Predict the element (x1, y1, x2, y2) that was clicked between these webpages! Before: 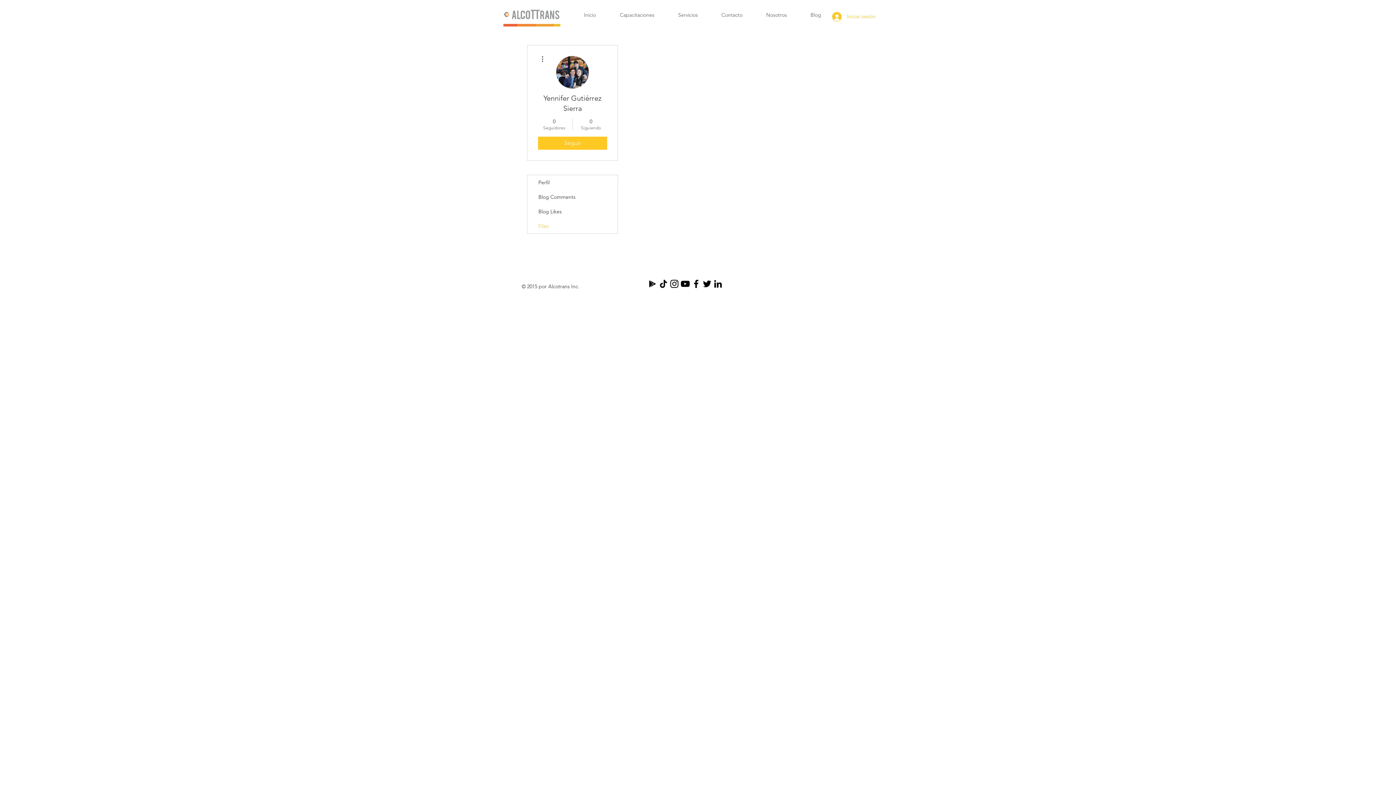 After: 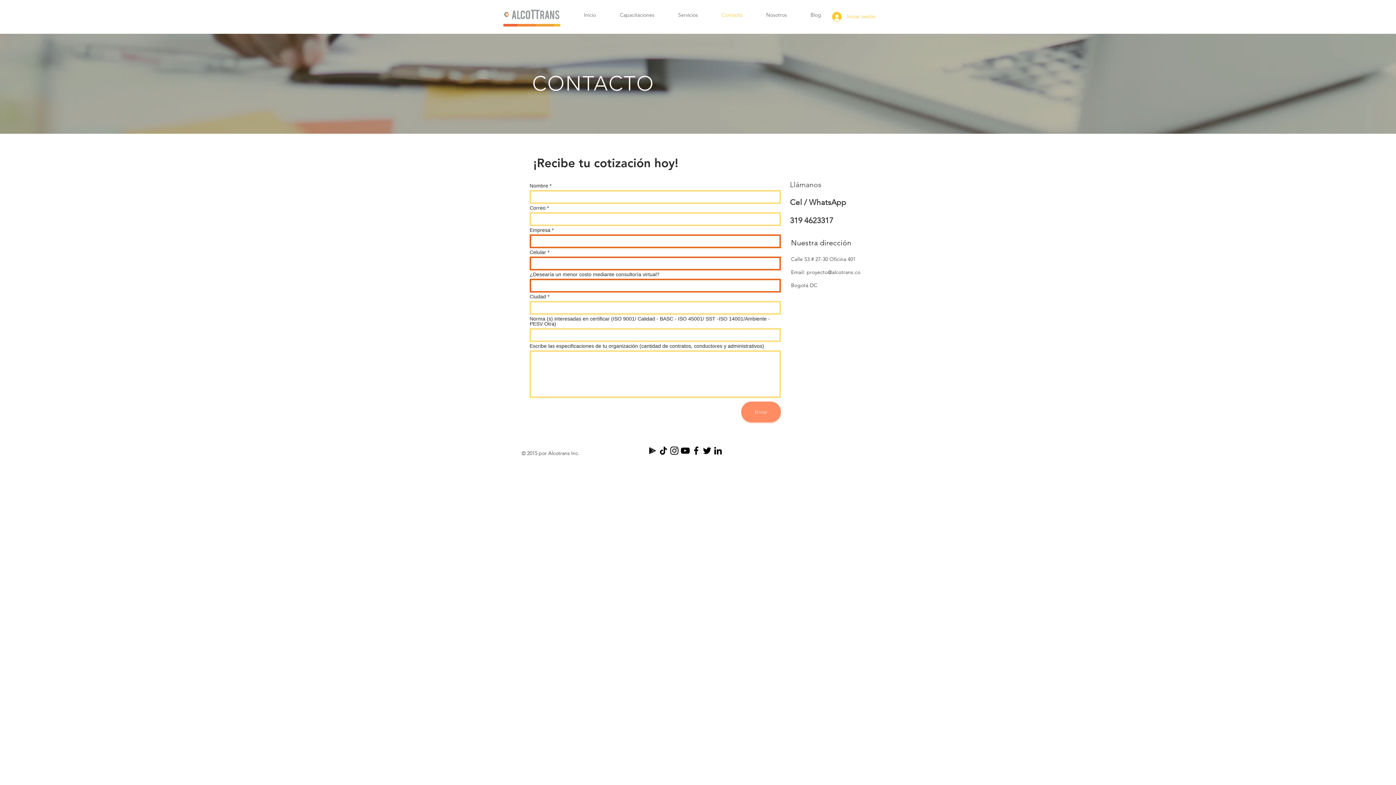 Action: bbox: (709, 5, 754, 24) label: Contacto